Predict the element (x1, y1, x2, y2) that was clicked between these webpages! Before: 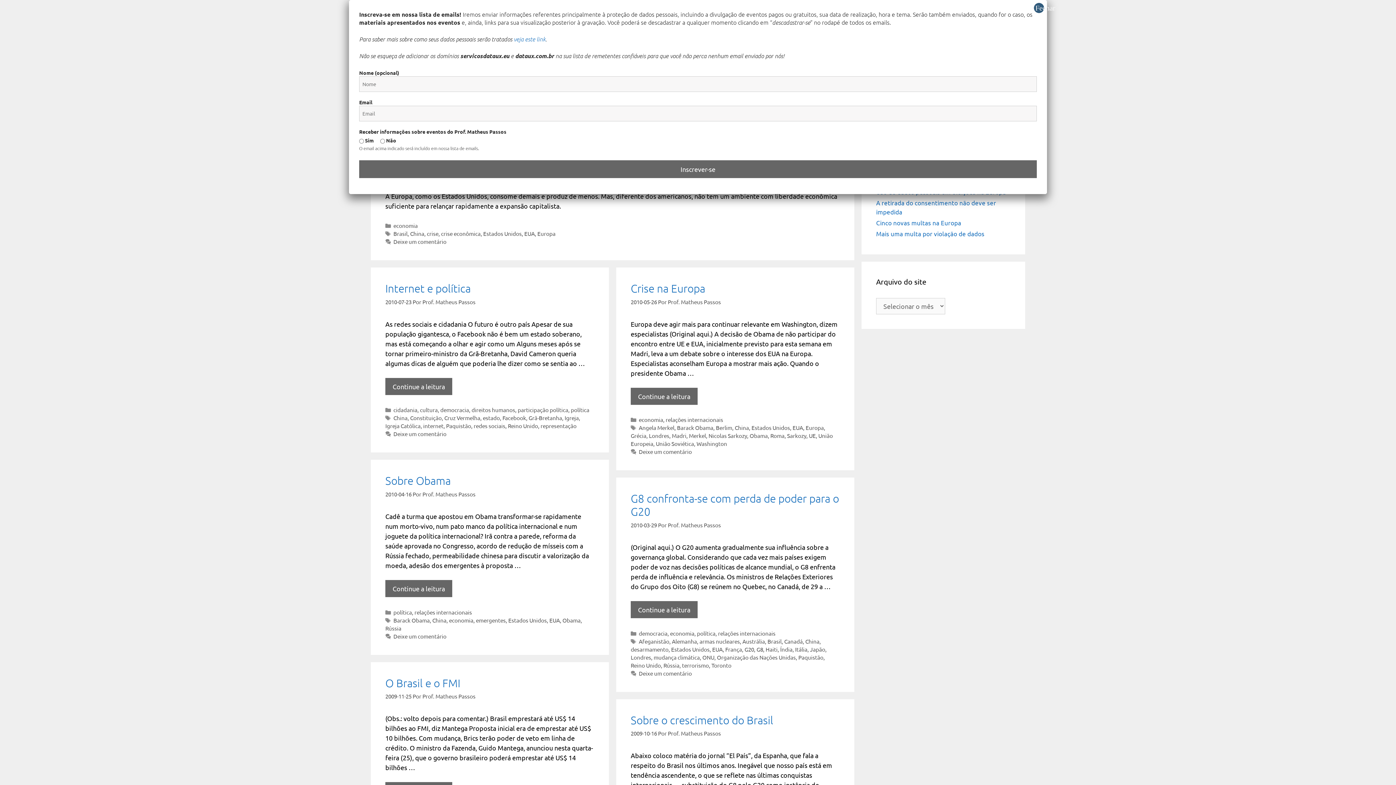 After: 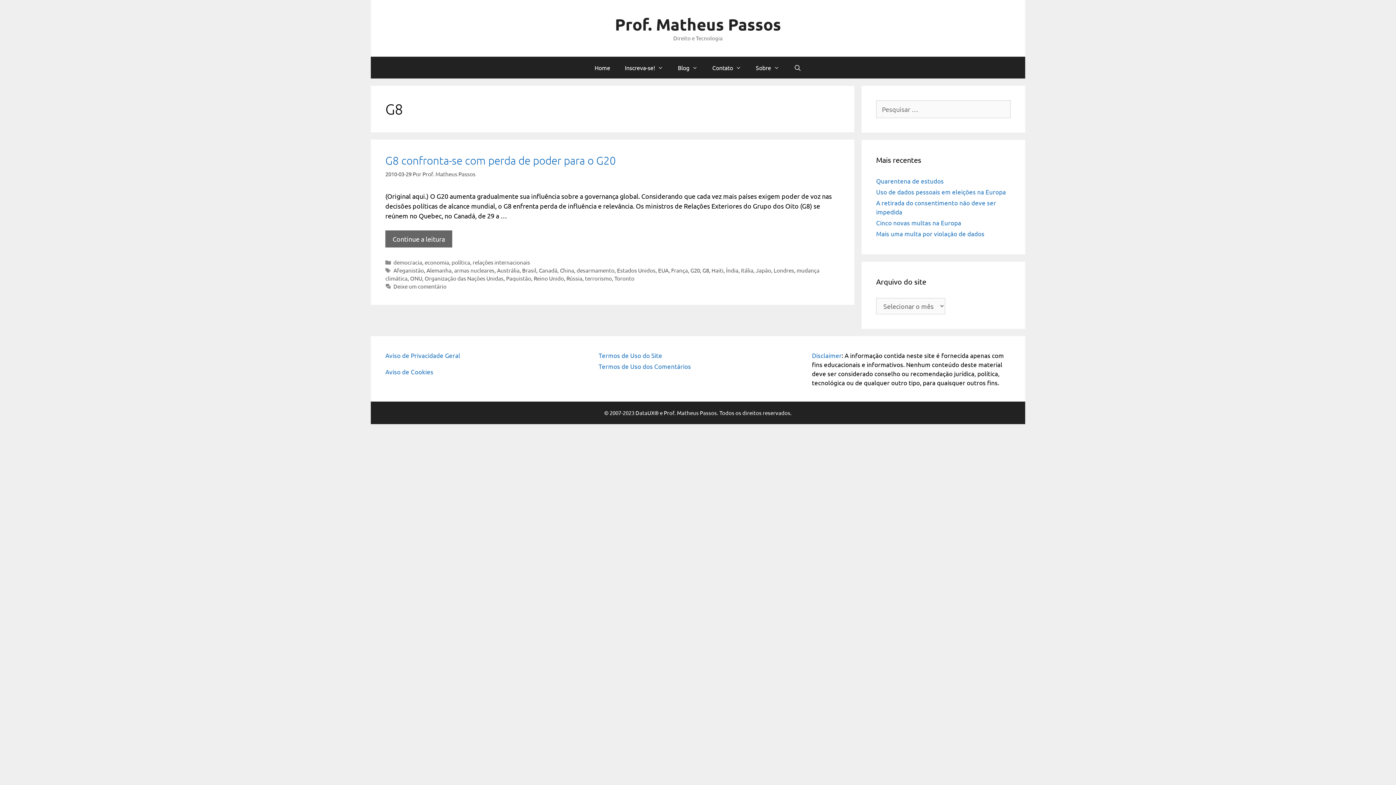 Action: label: G8 bbox: (756, 646, 763, 652)